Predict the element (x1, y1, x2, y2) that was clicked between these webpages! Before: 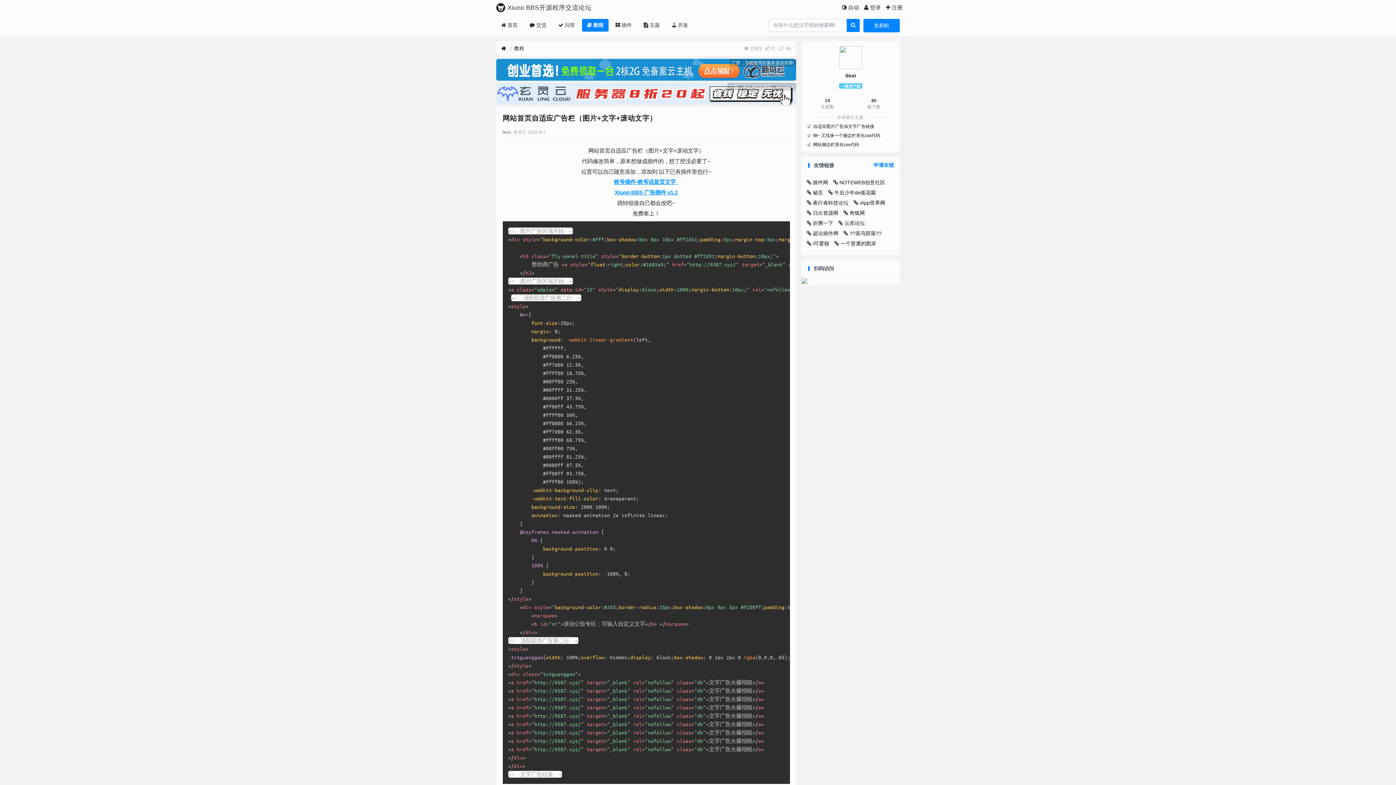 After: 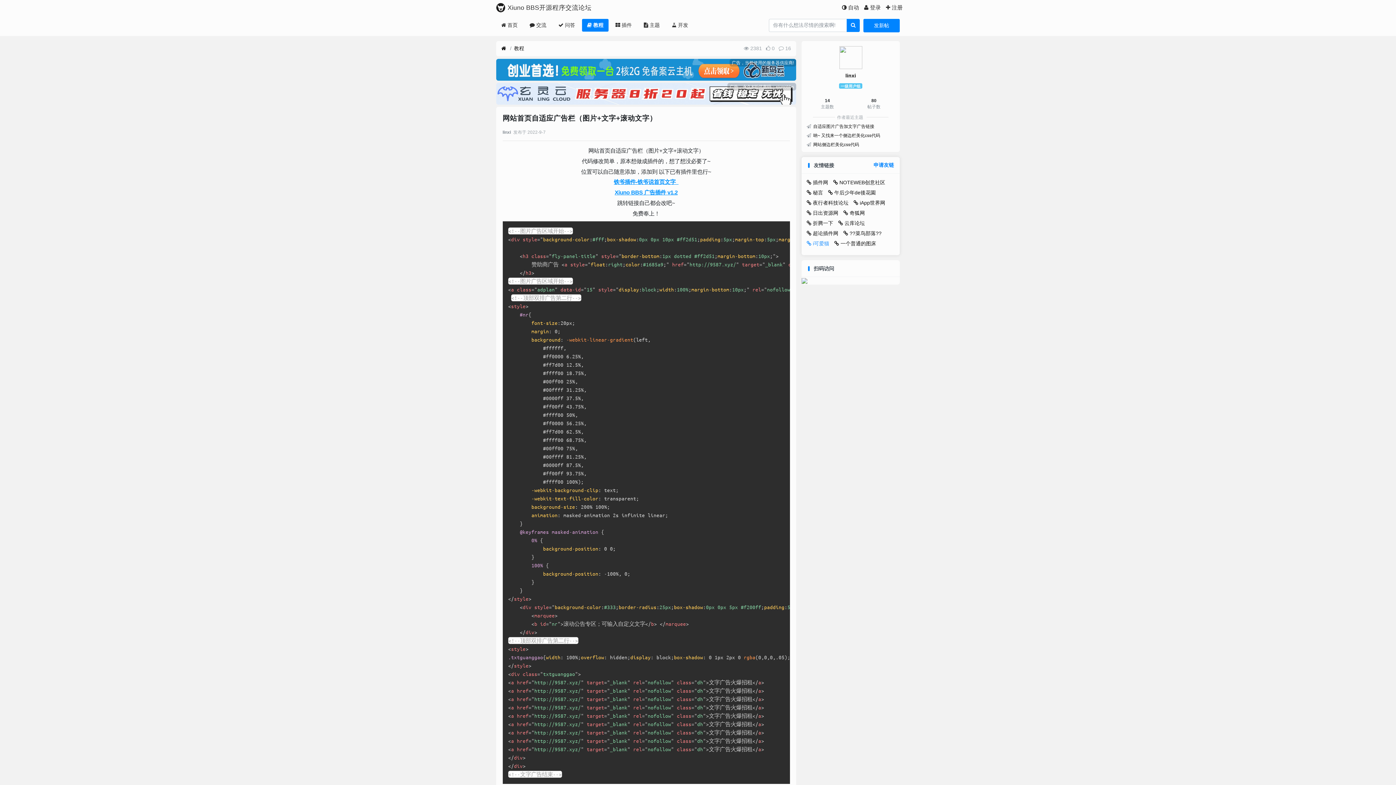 Action: bbox: (806, 239, 829, 247) label: i可爱猫